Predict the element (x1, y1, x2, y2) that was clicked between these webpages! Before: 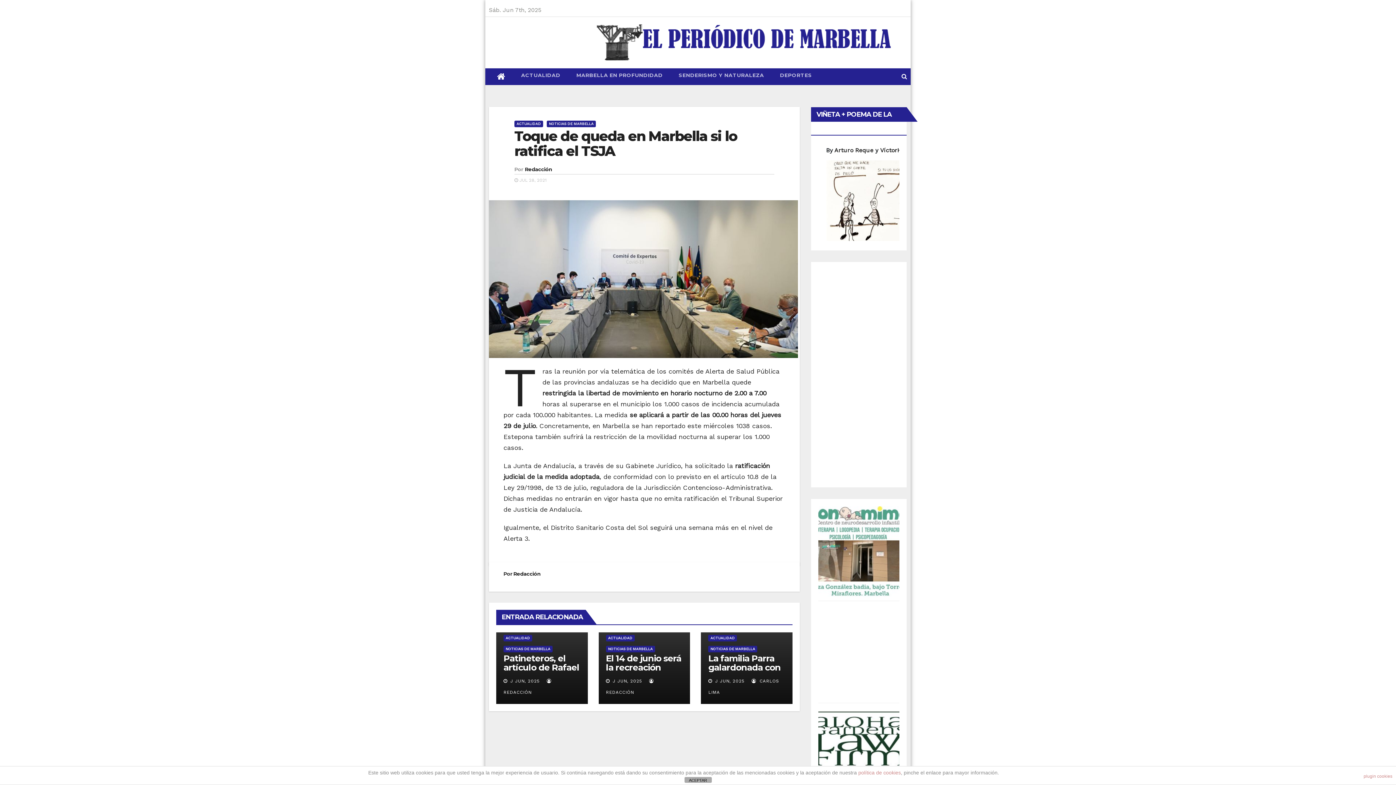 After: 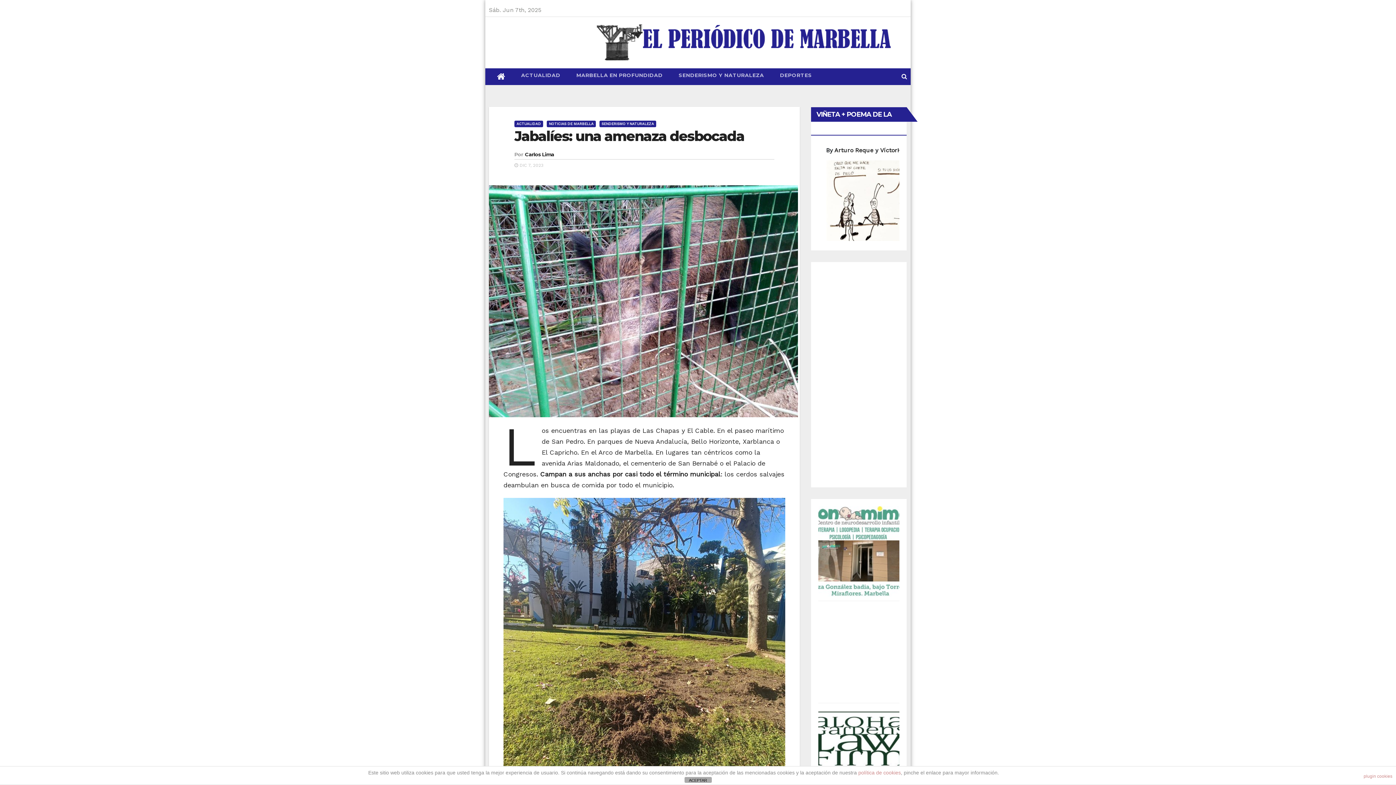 Action: bbox: (611, 678, 642, 684) label:  J JUN, 2025